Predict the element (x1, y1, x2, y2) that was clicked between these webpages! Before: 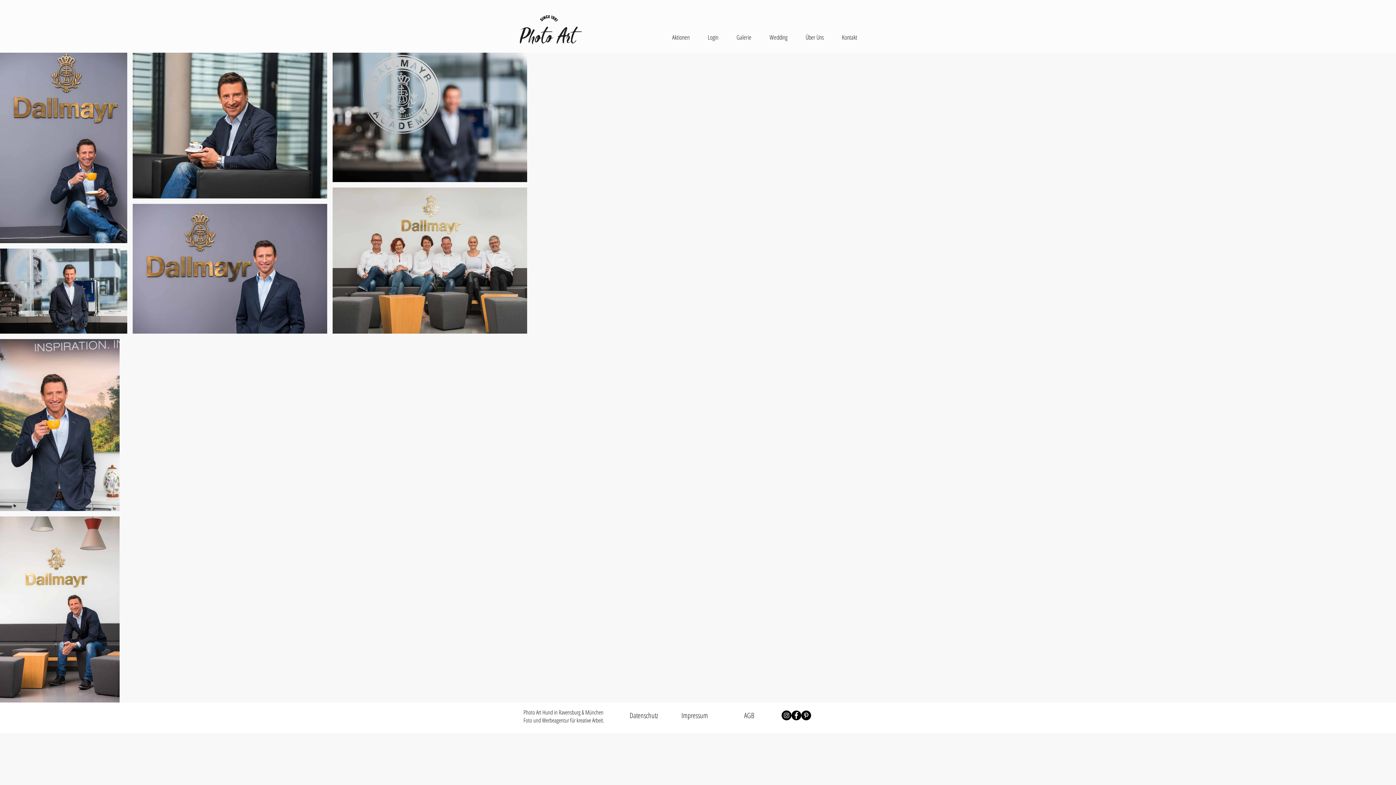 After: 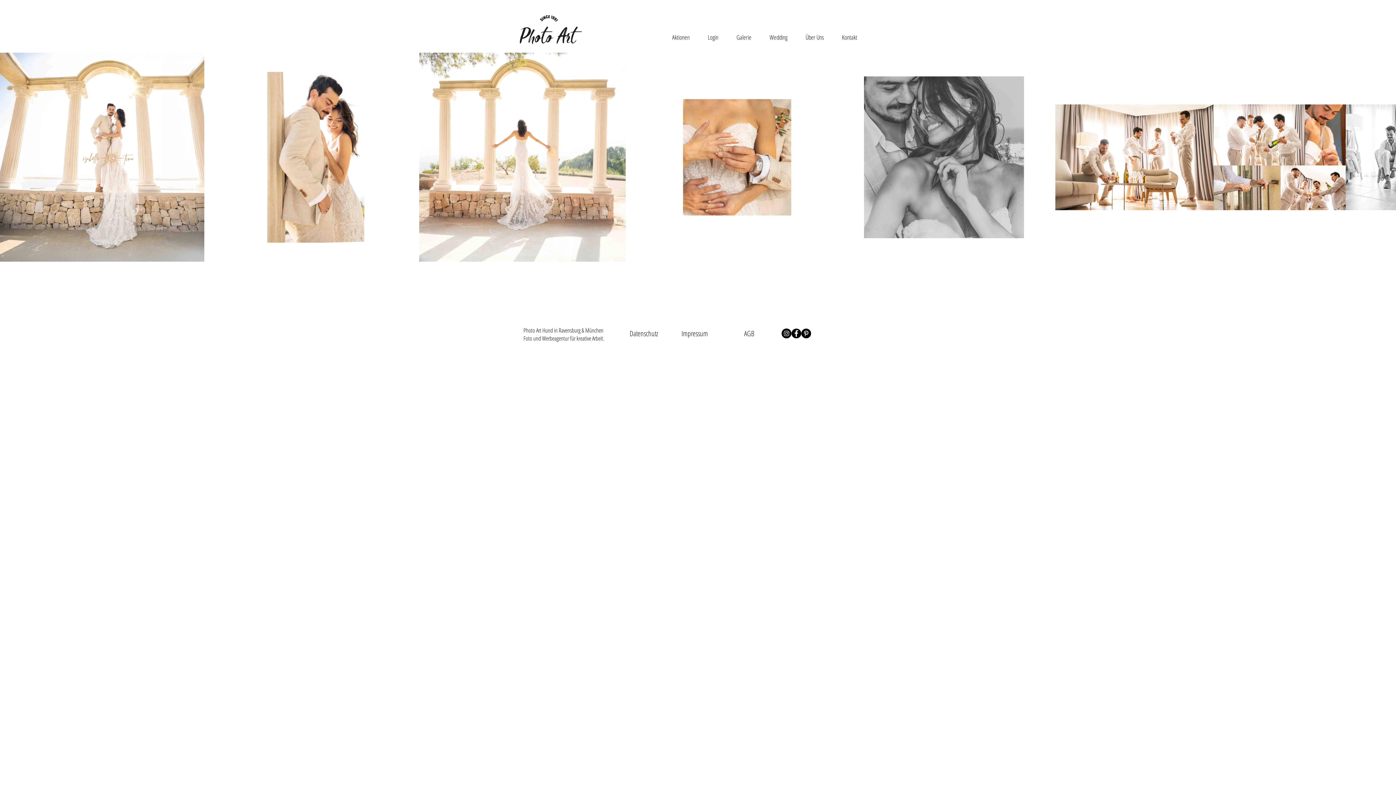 Action: bbox: (520, 15, 582, 44)